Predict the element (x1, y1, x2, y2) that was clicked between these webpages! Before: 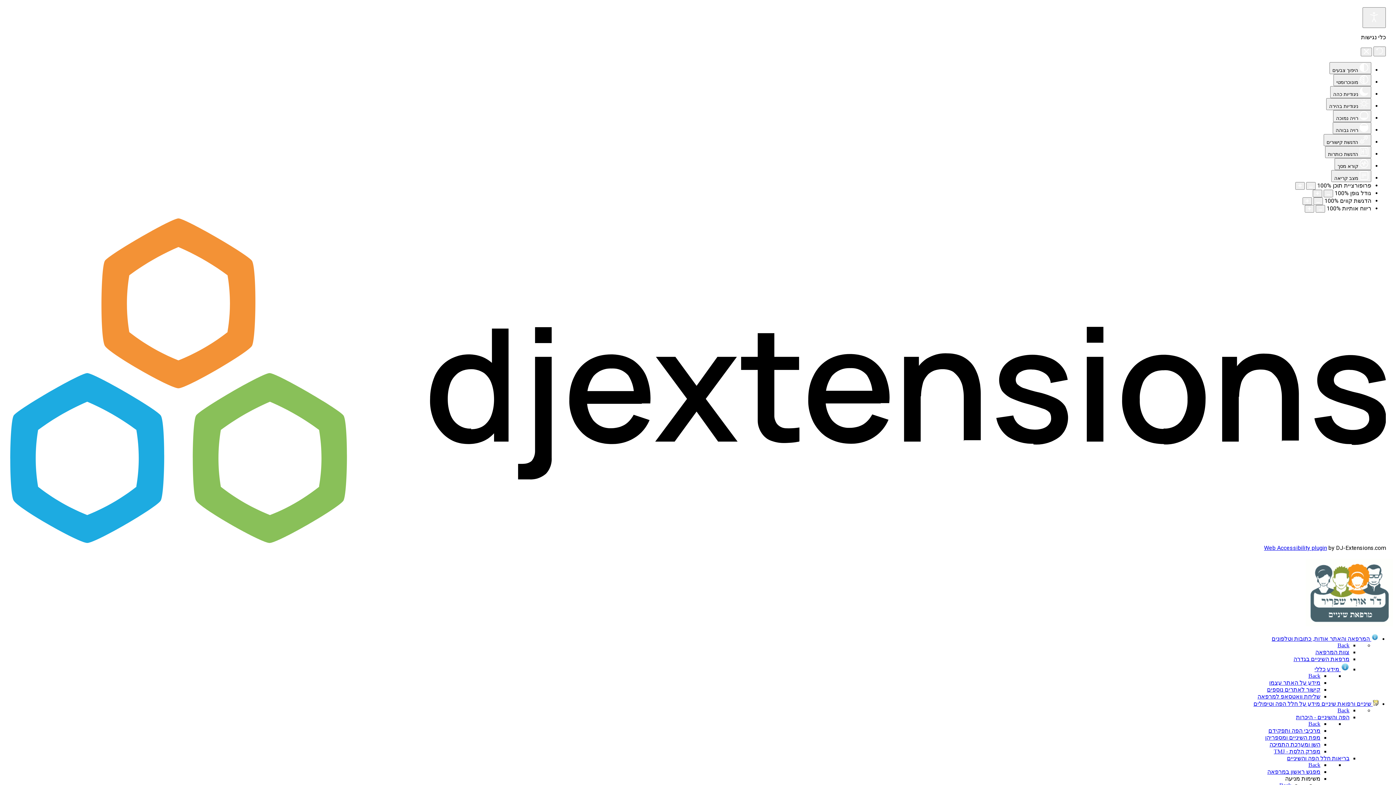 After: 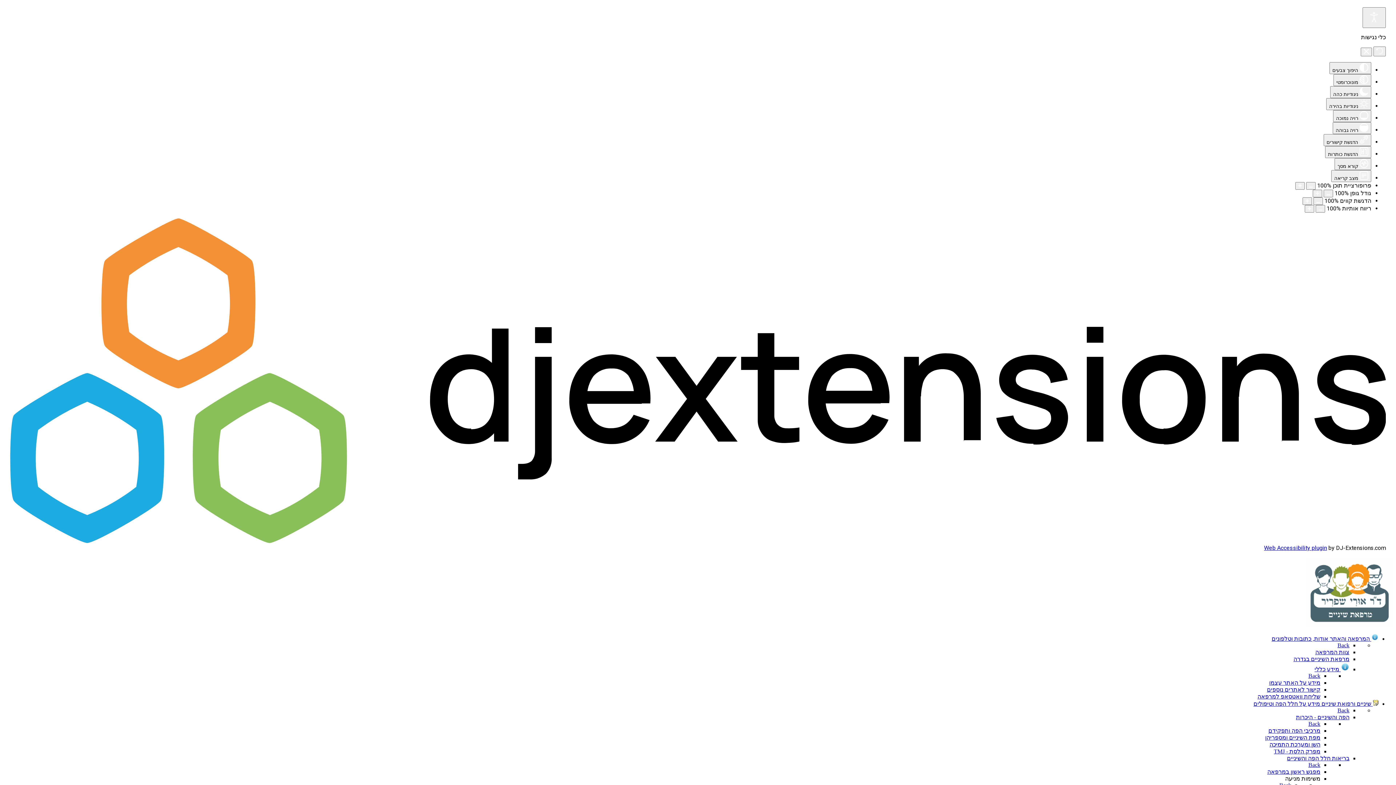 Action: label:  מידע כללי bbox: (1314, 666, 1349, 672)